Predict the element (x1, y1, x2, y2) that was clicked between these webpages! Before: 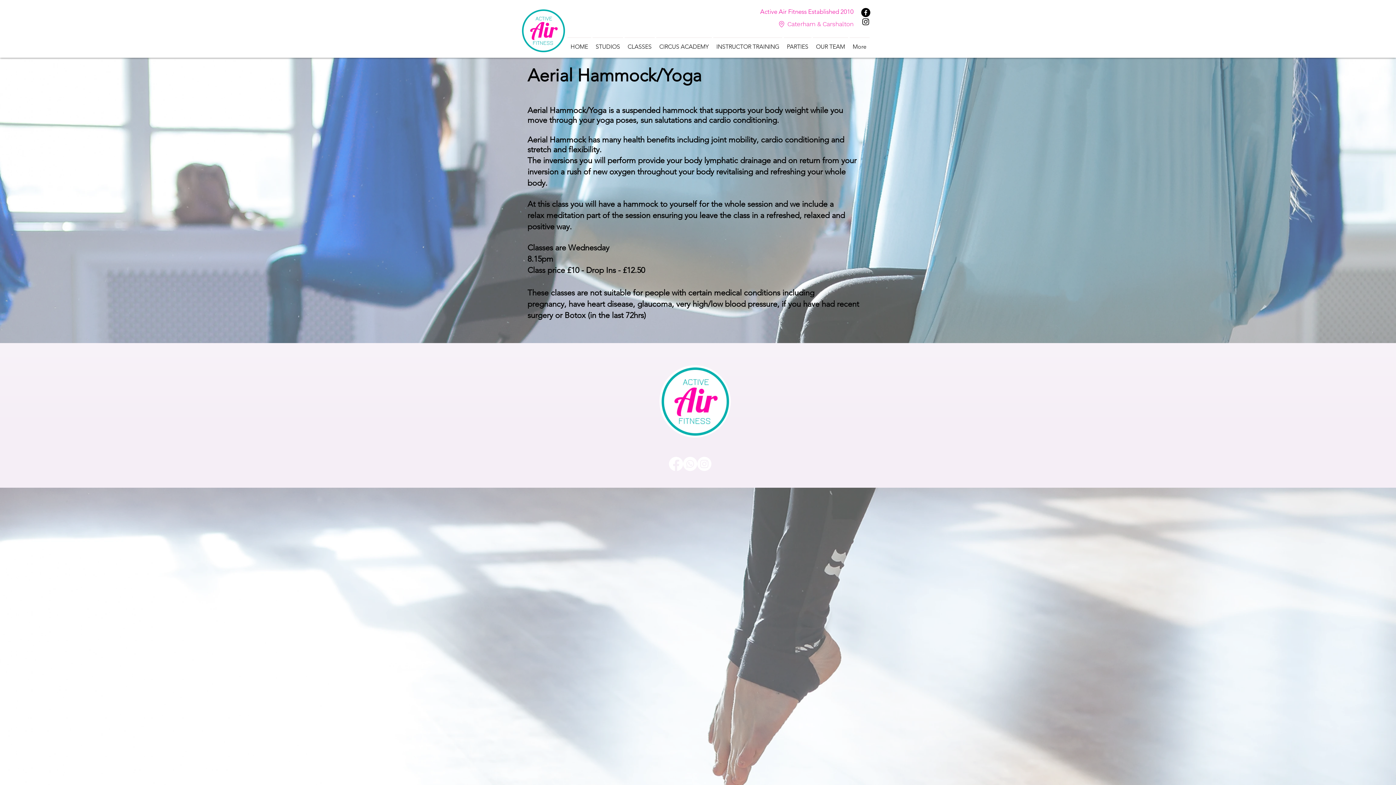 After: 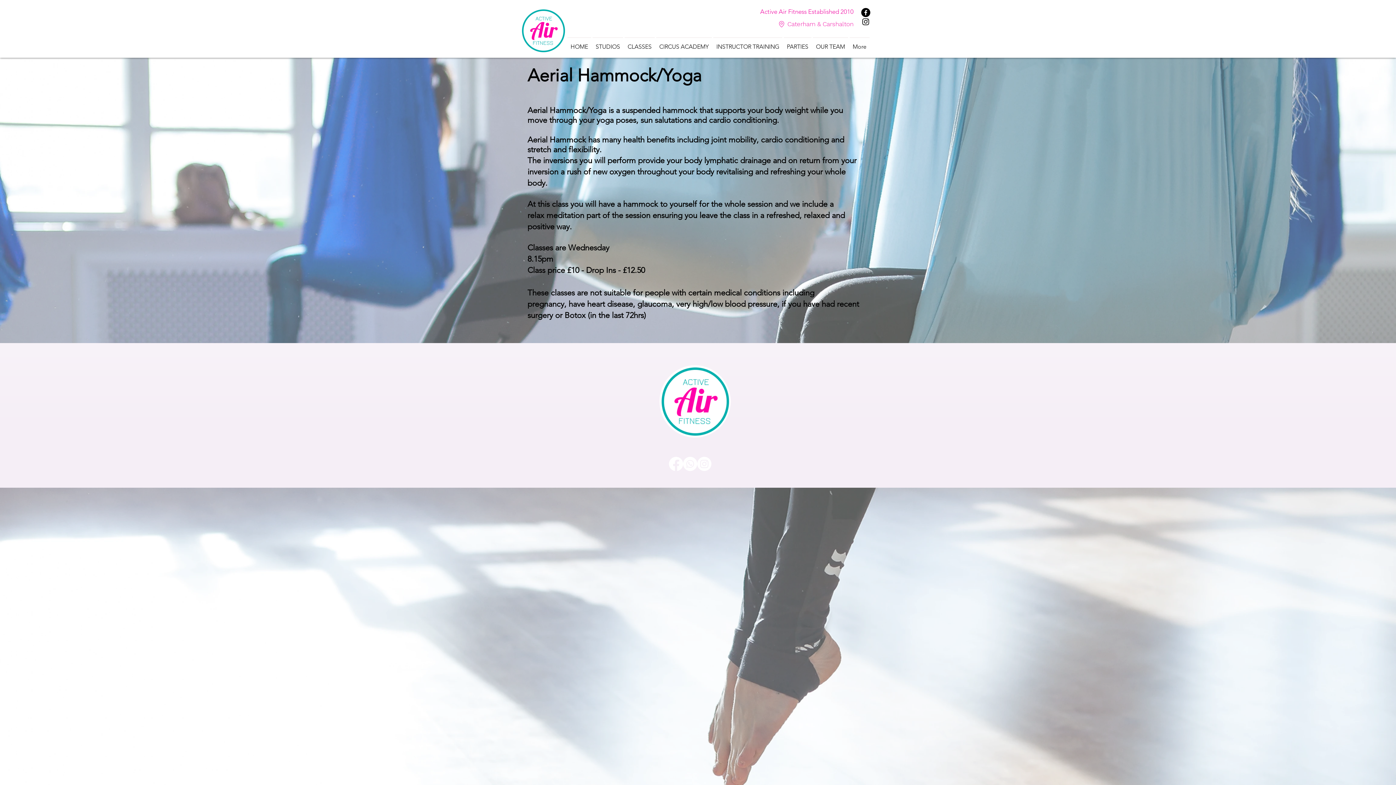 Action: bbox: (861, 8, 870, 17) label: Facebook